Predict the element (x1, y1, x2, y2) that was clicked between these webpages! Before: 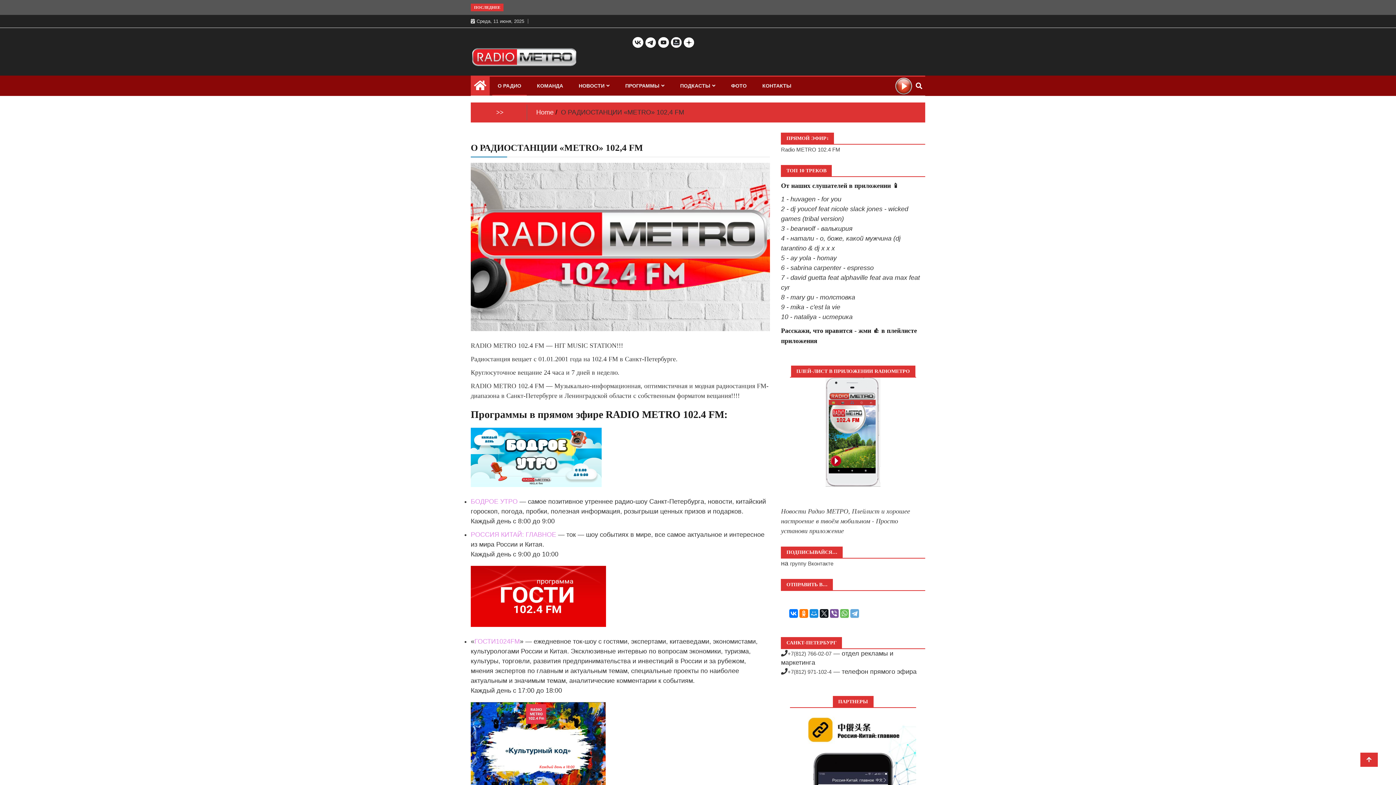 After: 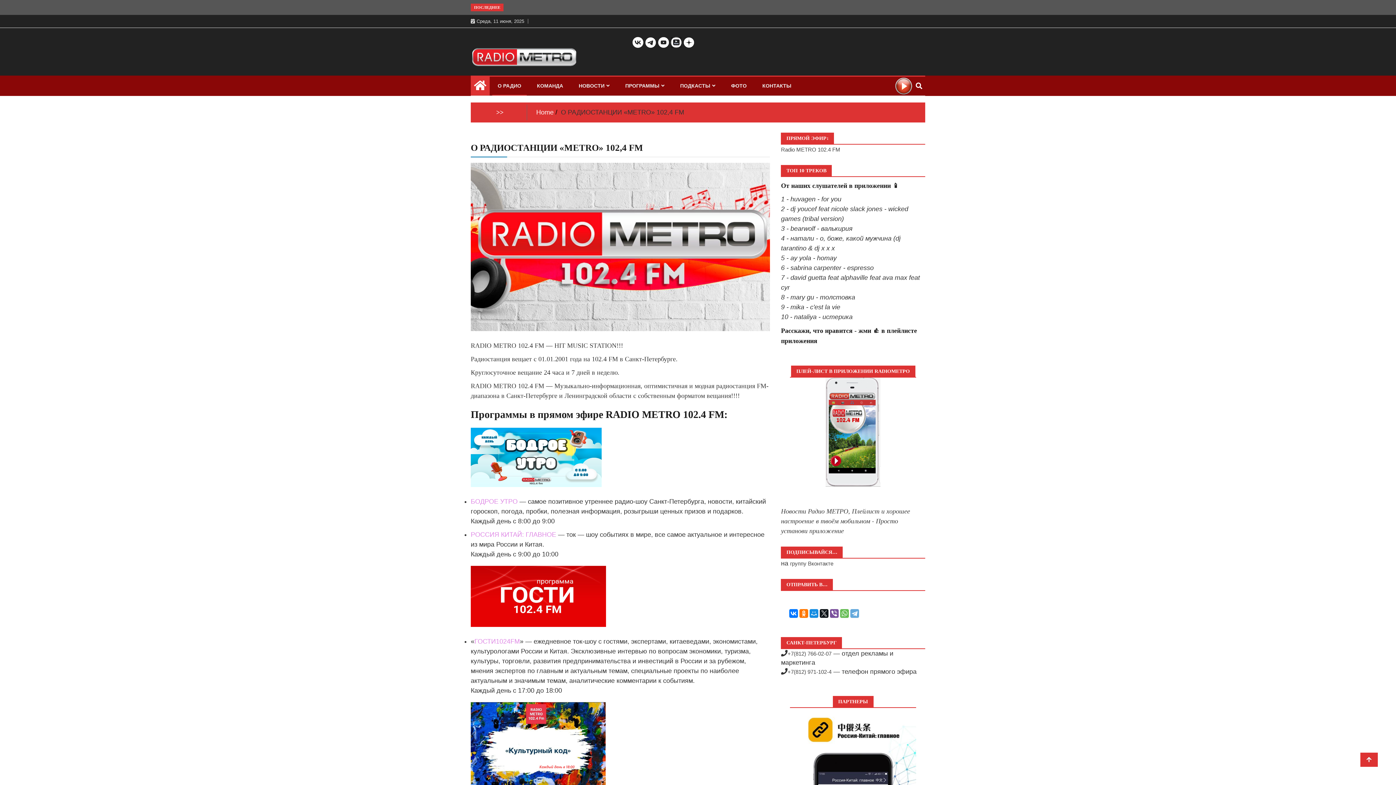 Action: bbox: (670, 38, 681, 45)